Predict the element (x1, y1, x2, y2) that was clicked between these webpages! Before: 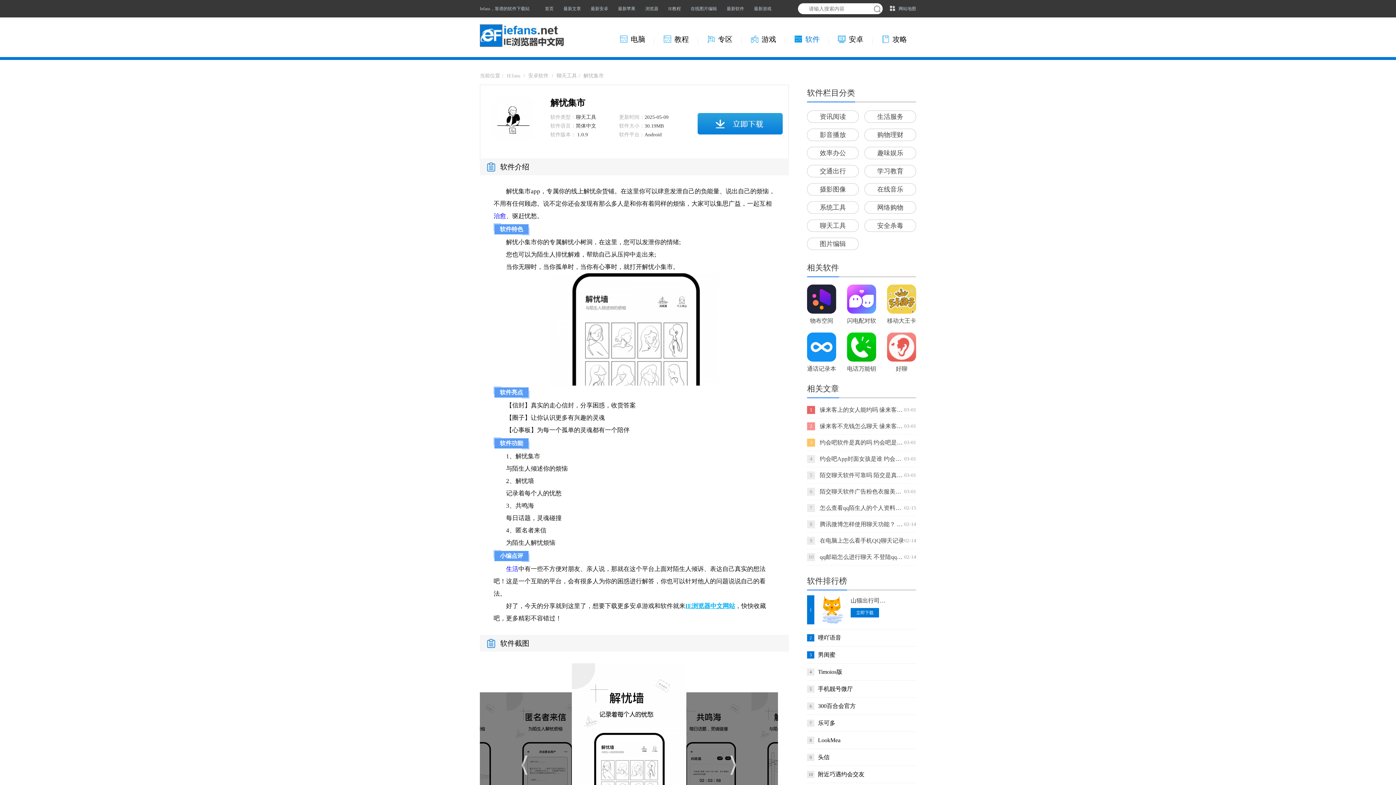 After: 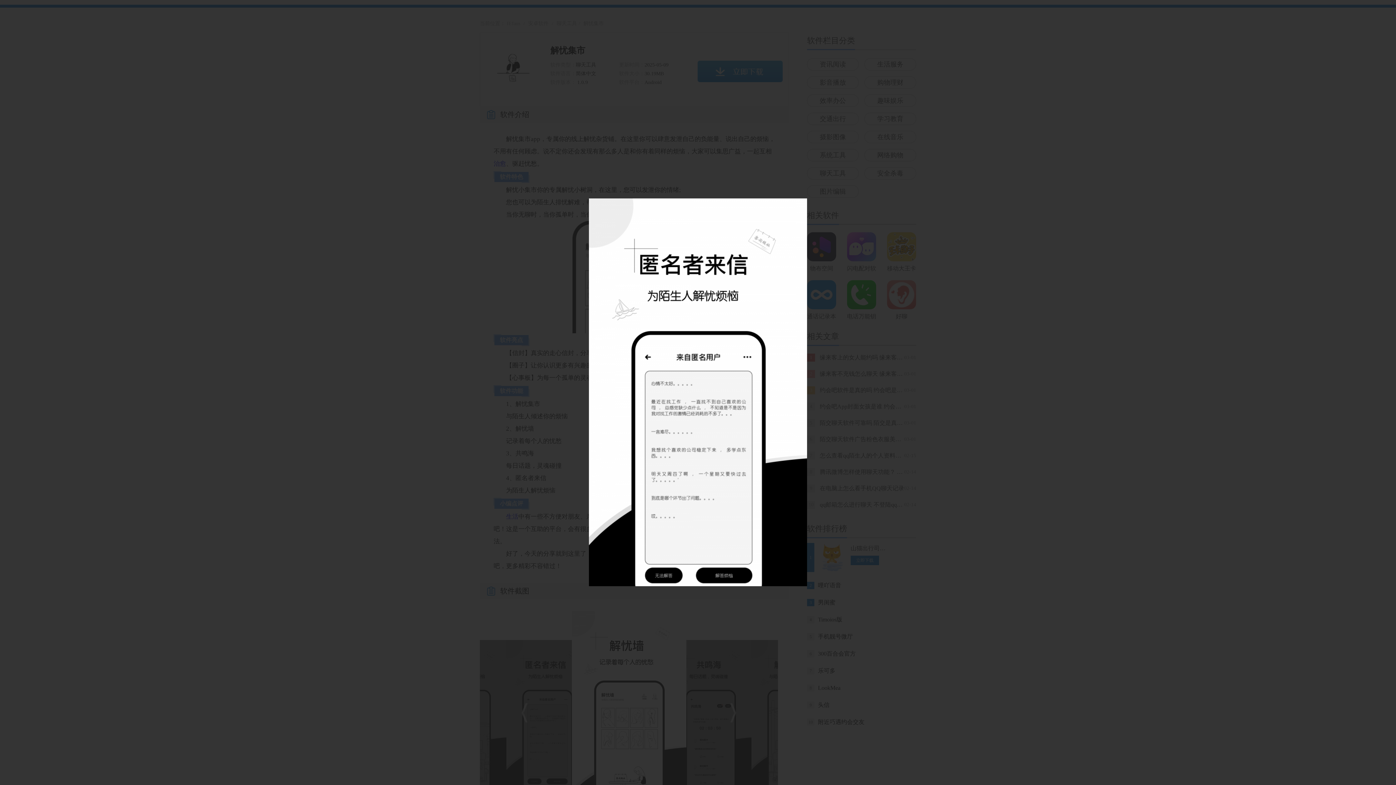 Action: bbox: (506, 692, 588, 838)